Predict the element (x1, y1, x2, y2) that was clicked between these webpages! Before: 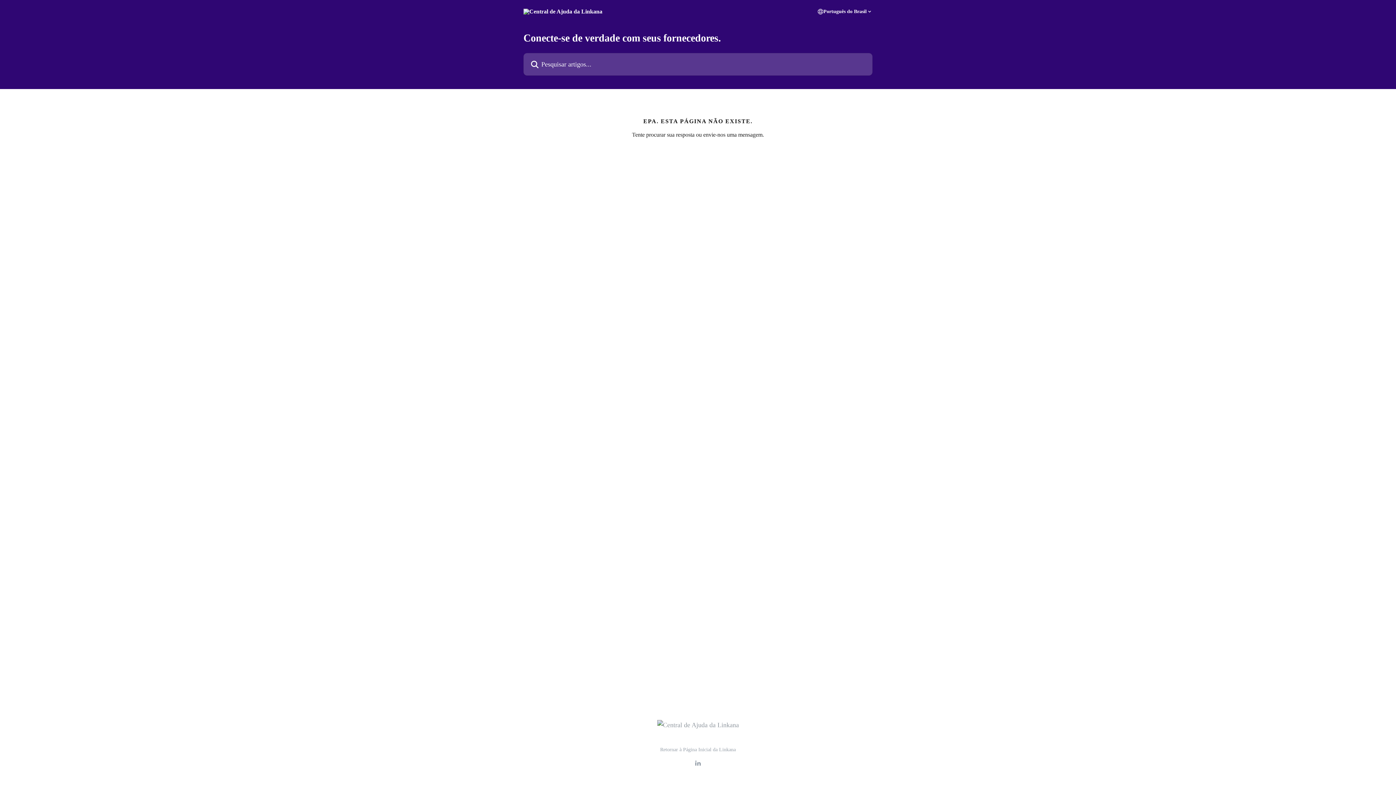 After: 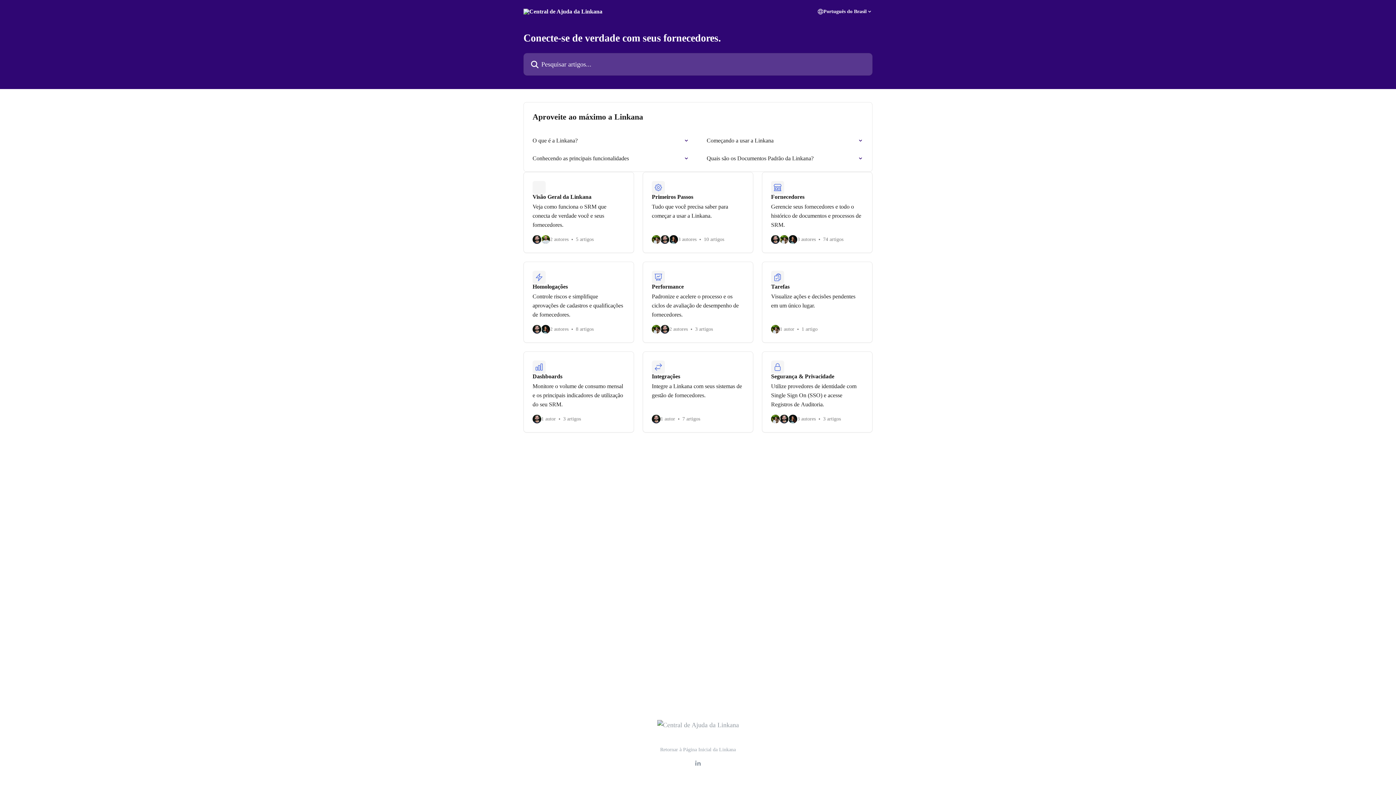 Action: bbox: (657, 721, 739, 728)